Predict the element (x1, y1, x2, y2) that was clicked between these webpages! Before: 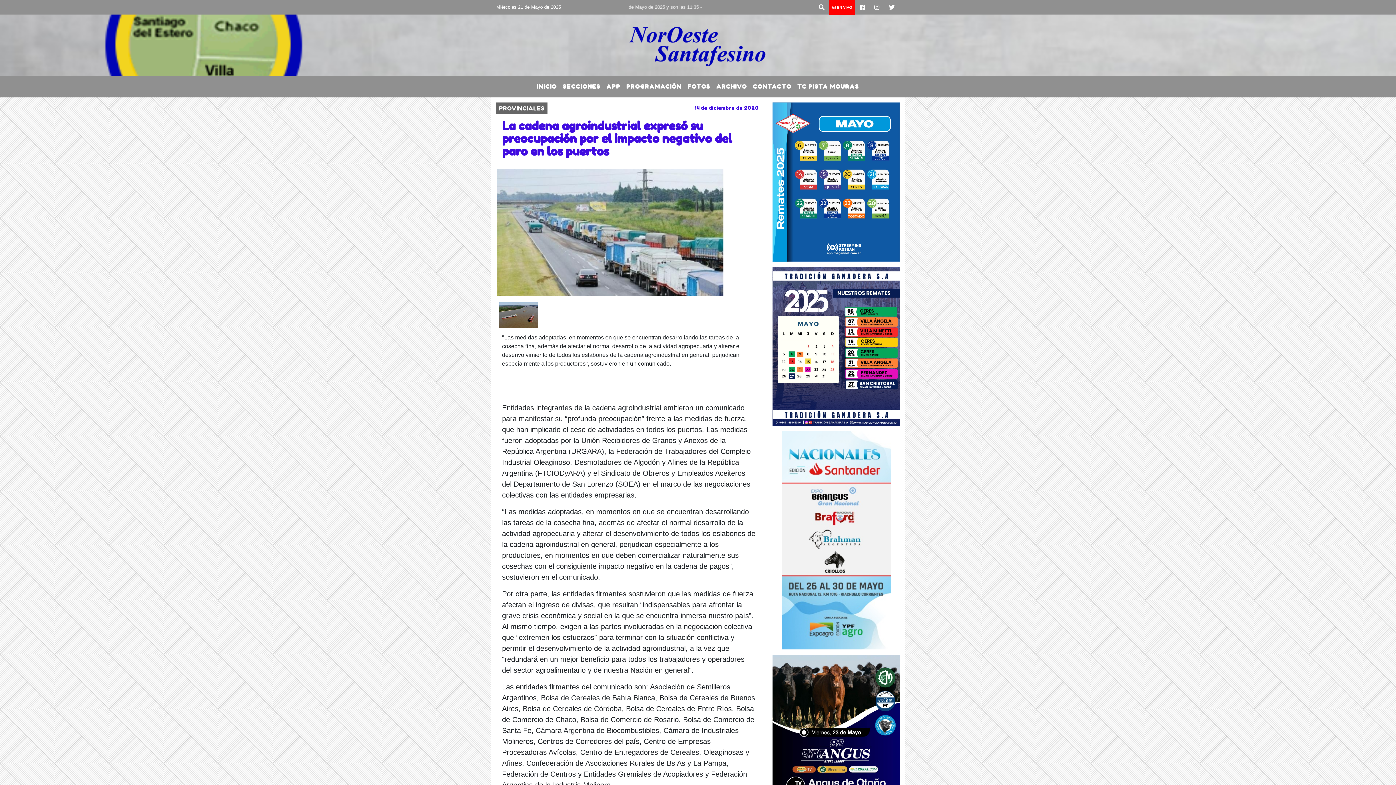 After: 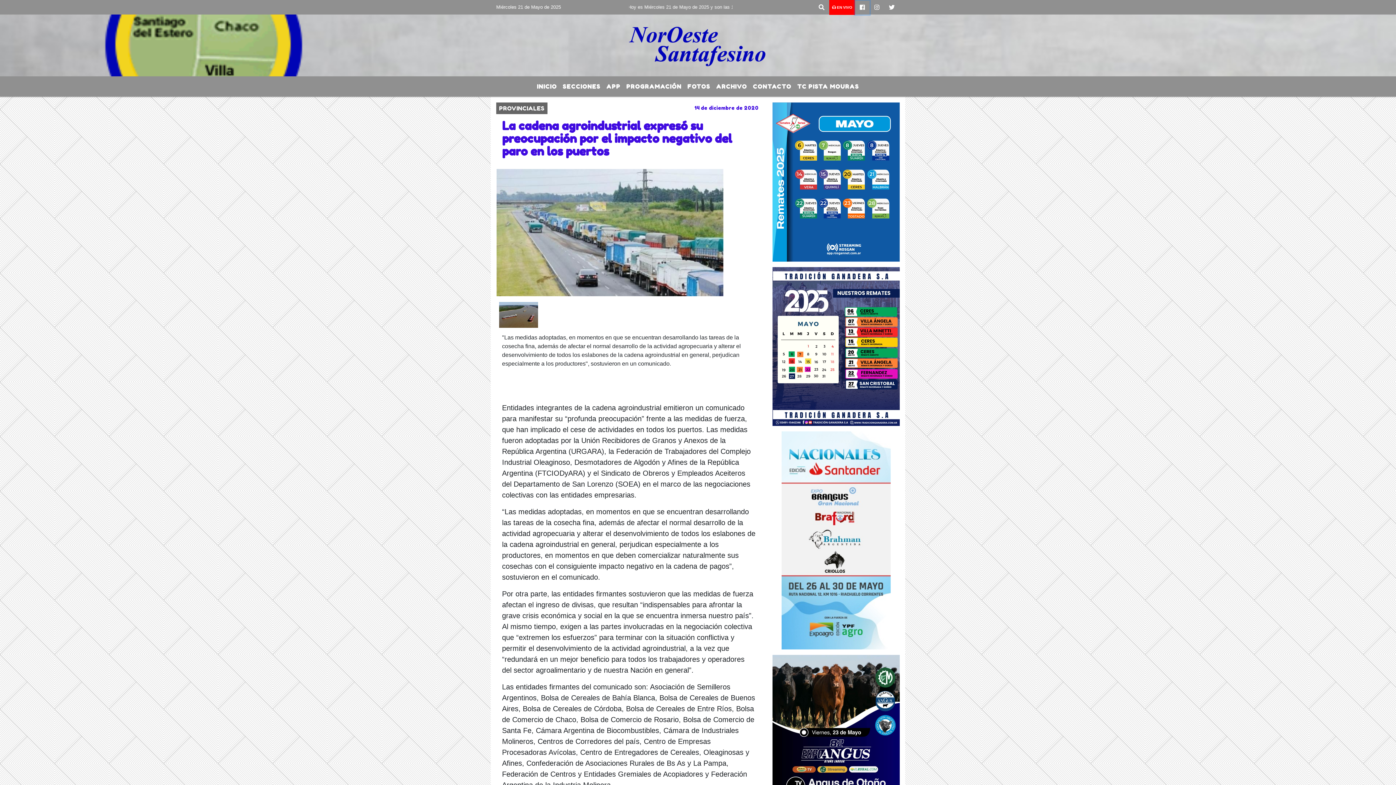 Action: bbox: (855, 0, 869, 14)